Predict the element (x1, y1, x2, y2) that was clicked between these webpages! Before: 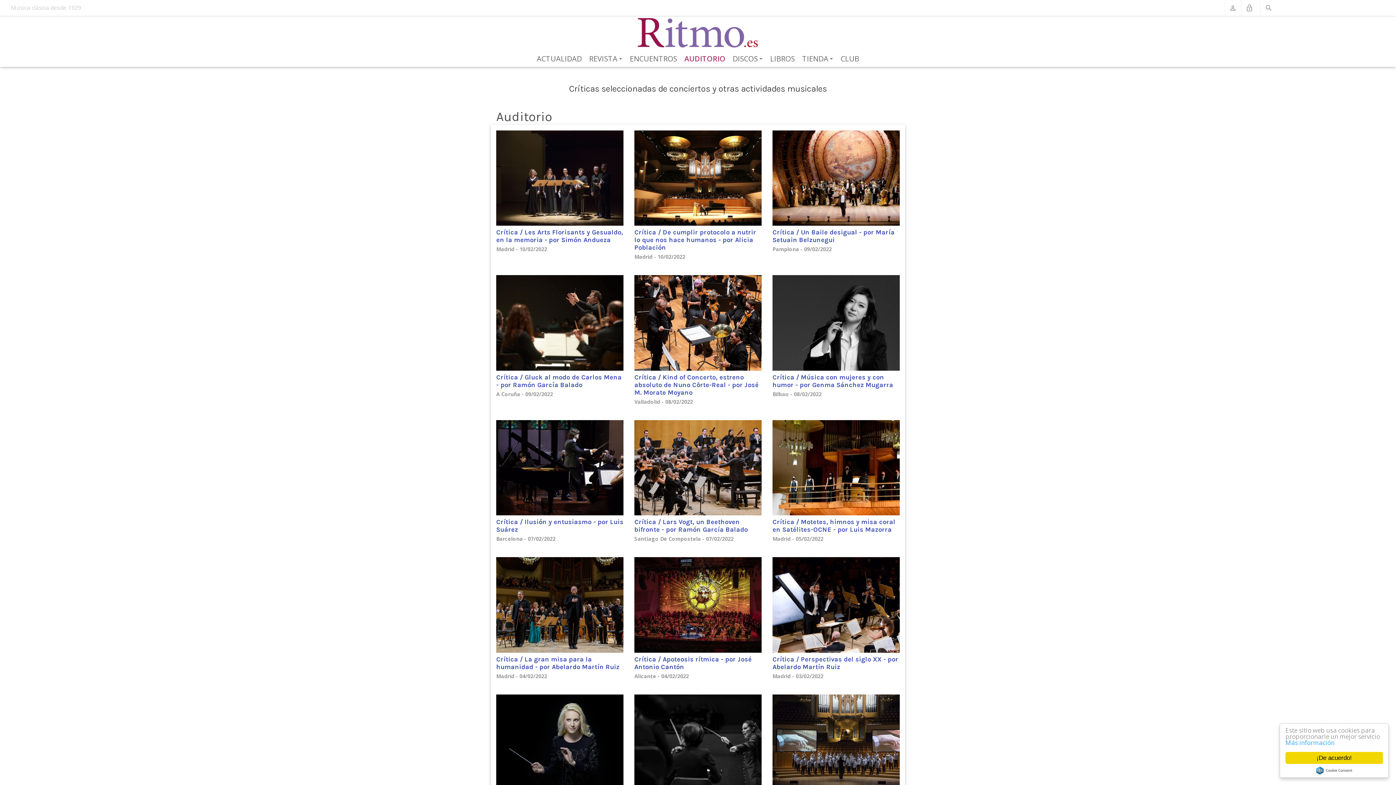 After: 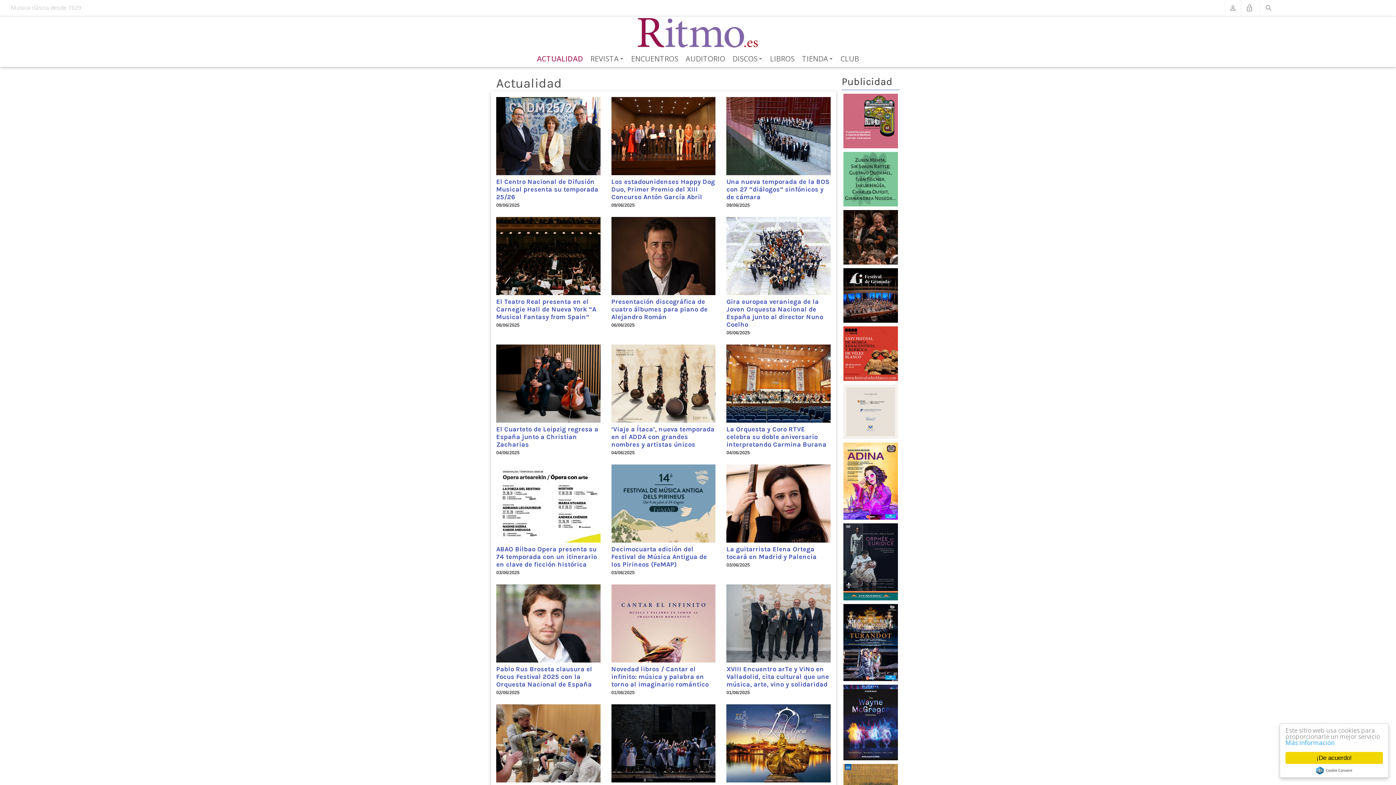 Action: label: ACTUALIDAD bbox: (533, 53, 585, 64)